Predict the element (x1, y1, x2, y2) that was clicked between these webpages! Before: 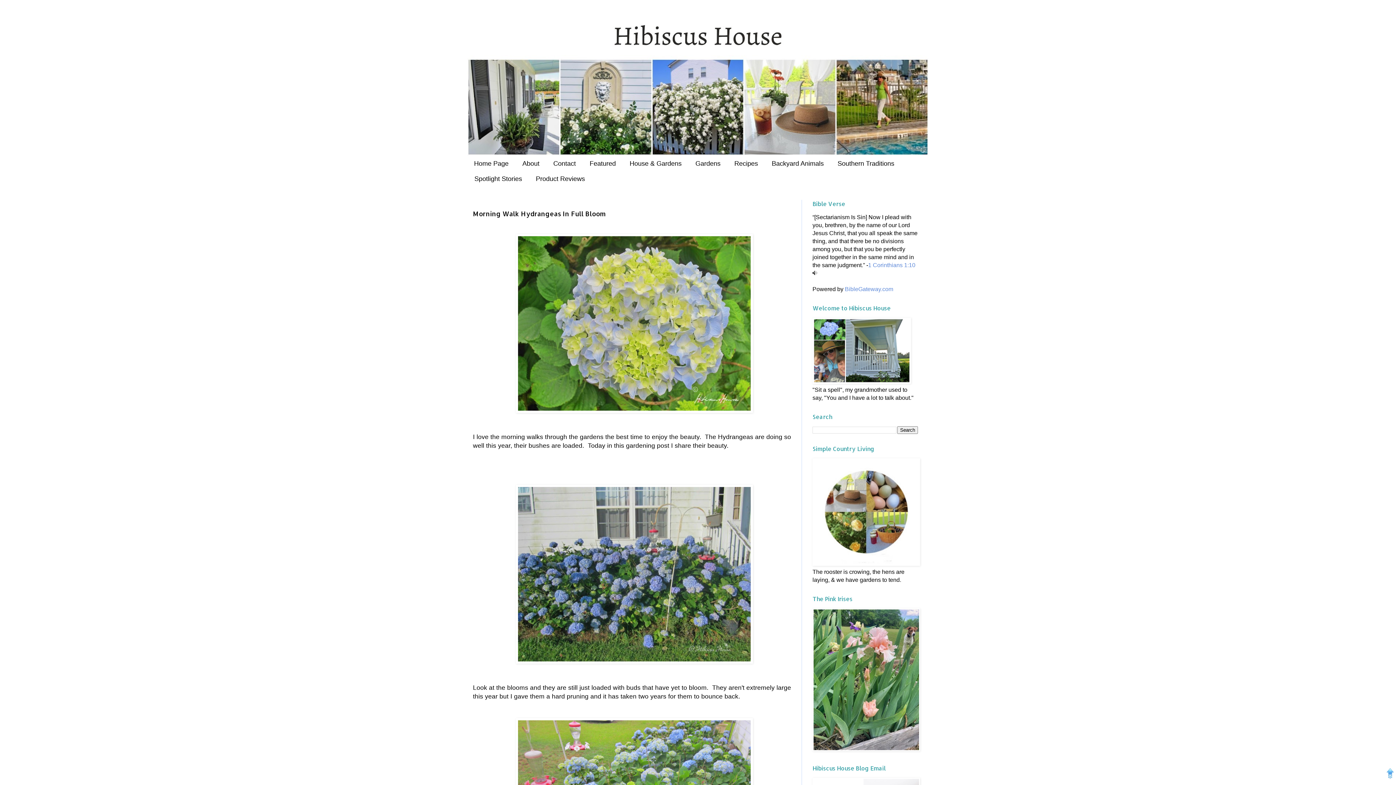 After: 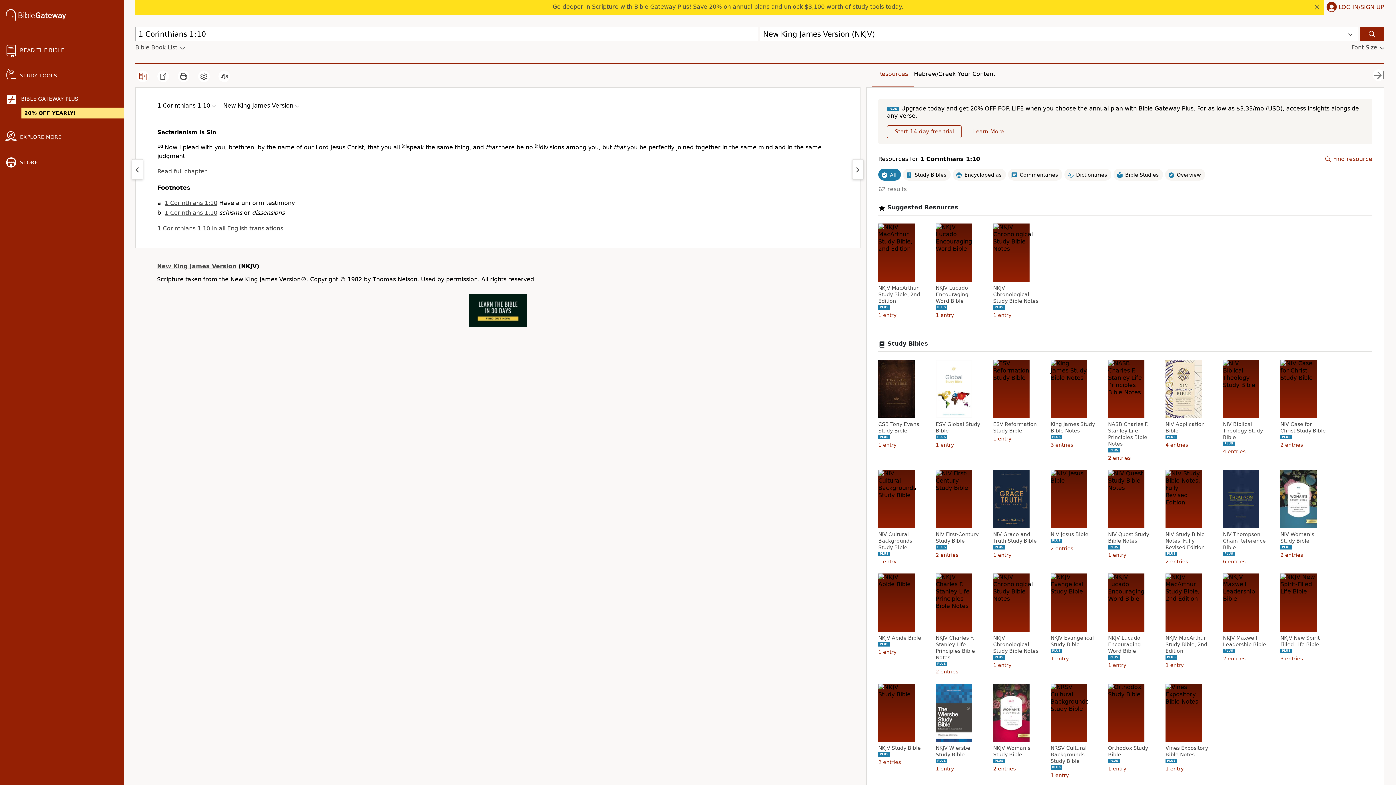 Action: label: 1 Corinthians 1:10 bbox: (868, 262, 915, 268)